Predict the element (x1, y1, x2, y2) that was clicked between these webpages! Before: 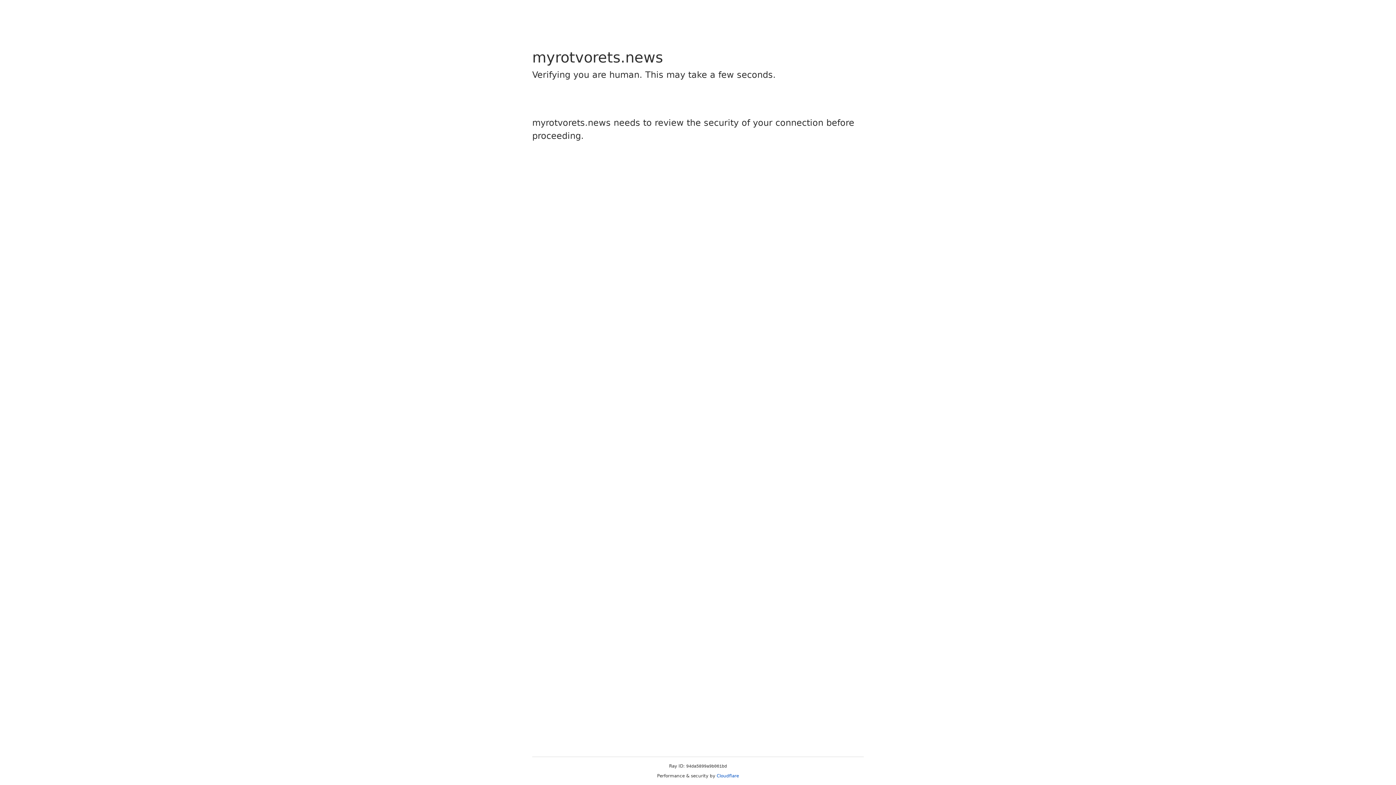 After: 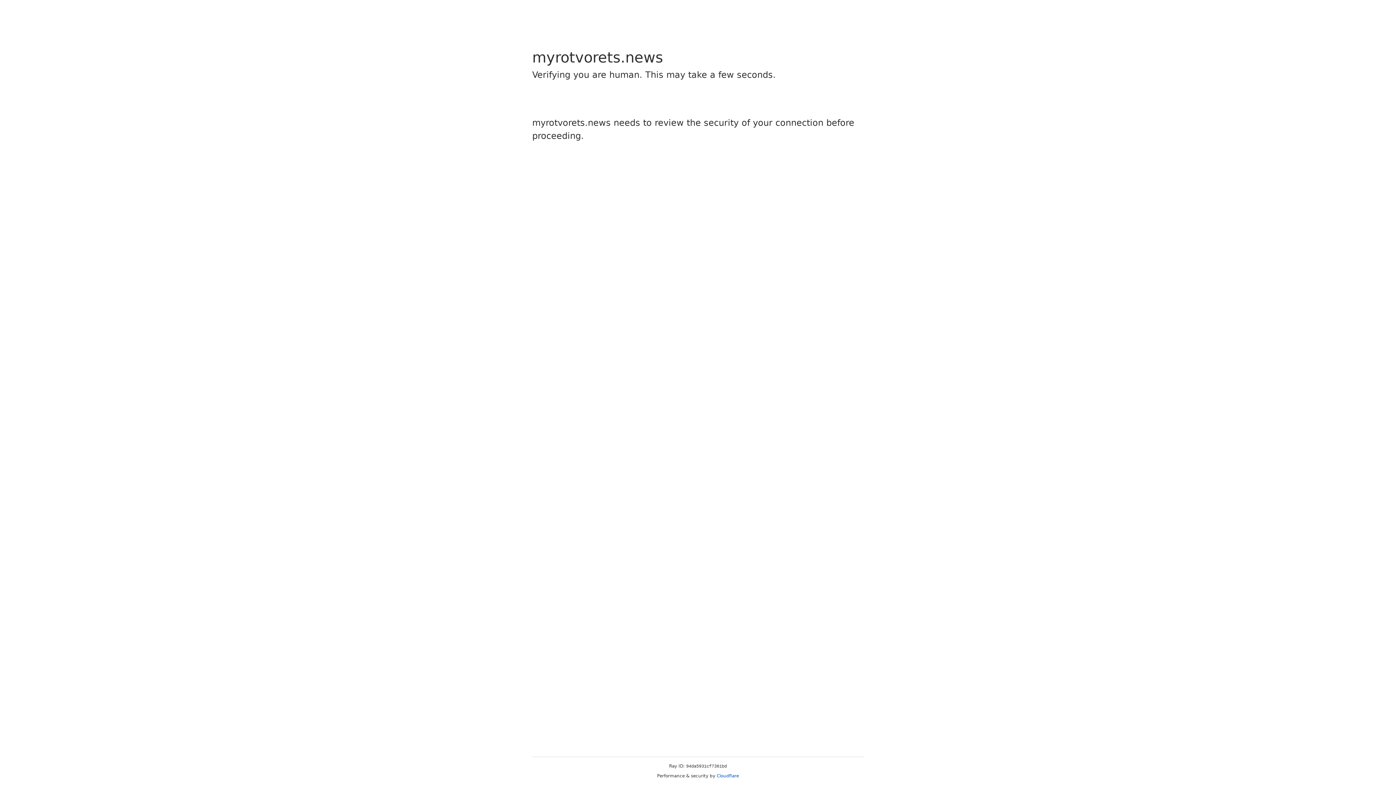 Action: label: Cloudflare bbox: (716, 773, 739, 778)